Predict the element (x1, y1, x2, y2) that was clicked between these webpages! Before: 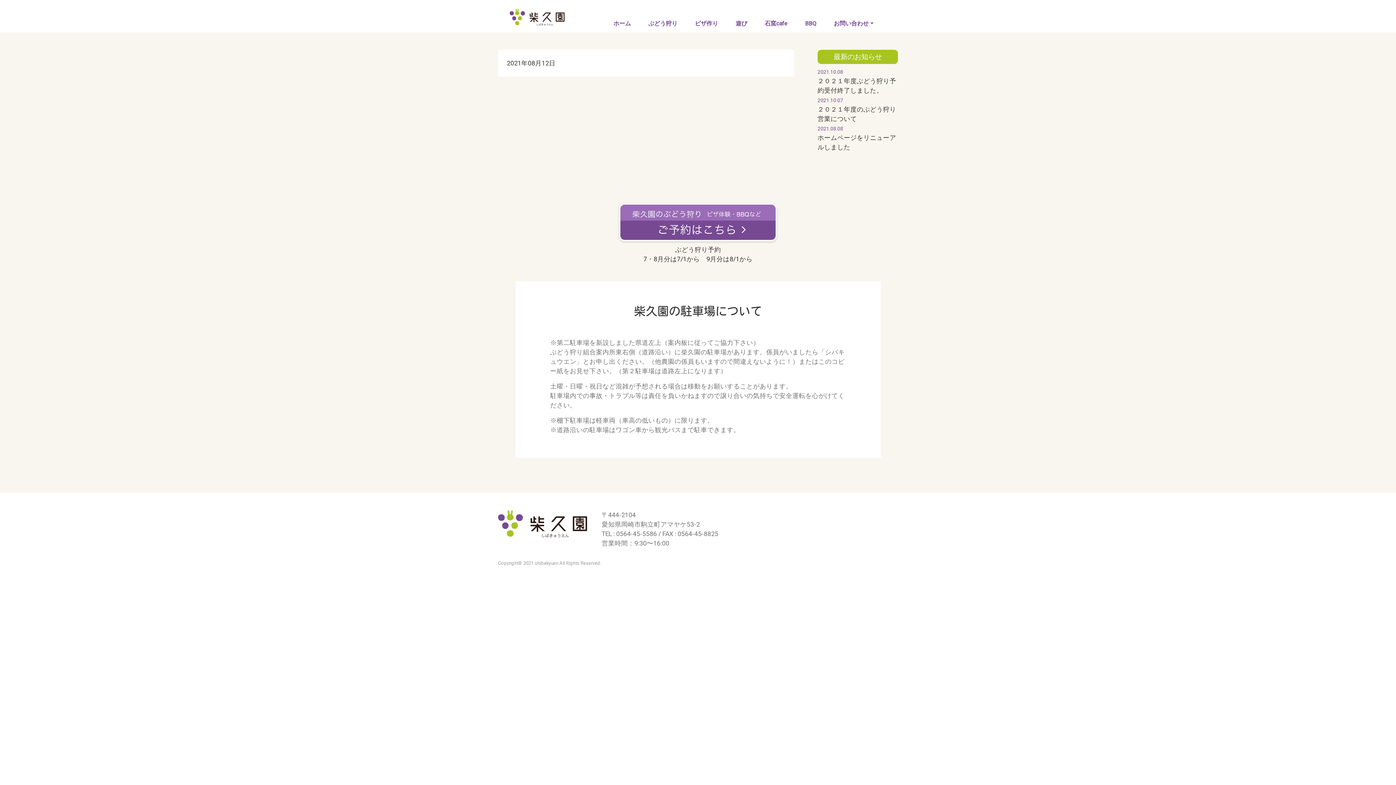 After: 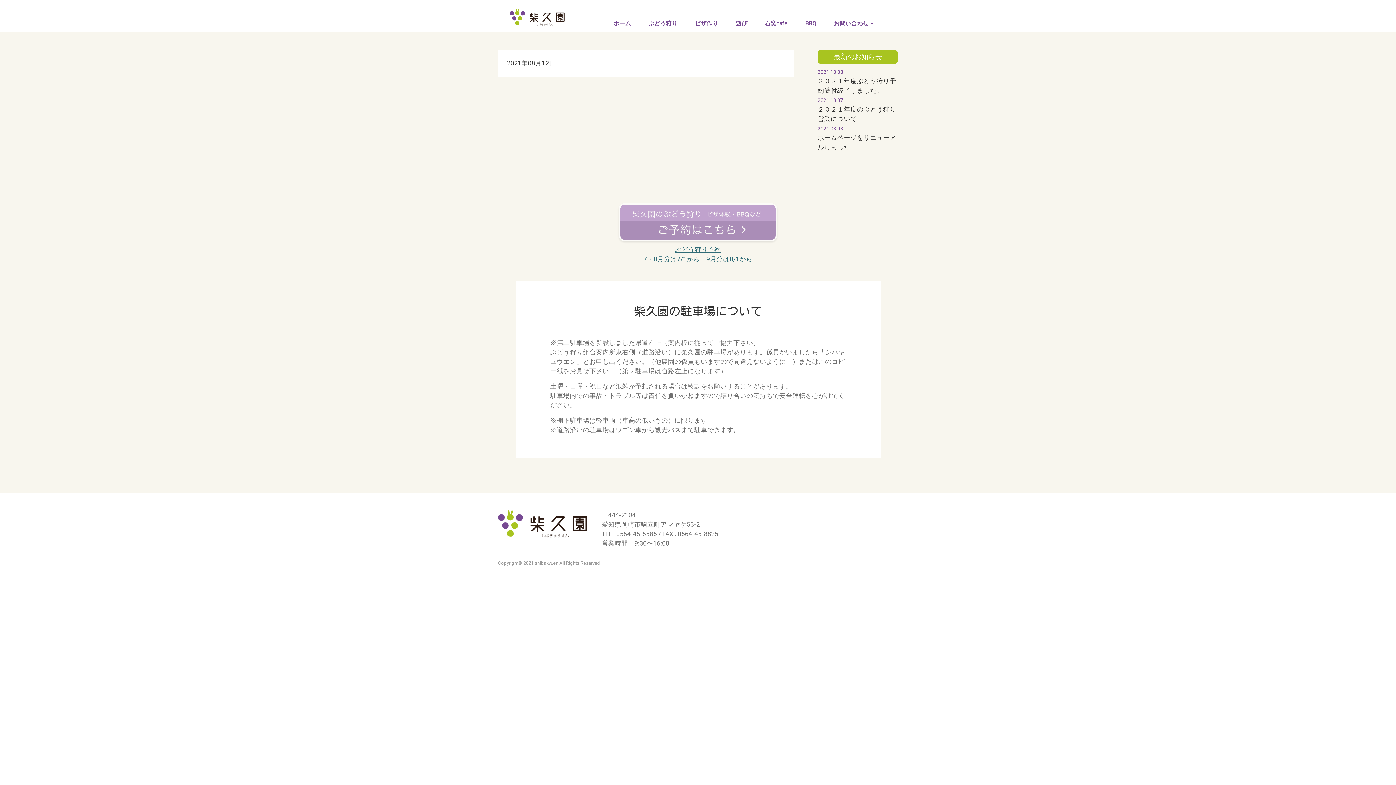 Action: label: 
ぶどう狩り予約
7・8月分は7/1から　9月分は8/1から bbox: (616, 214, 780, 262)